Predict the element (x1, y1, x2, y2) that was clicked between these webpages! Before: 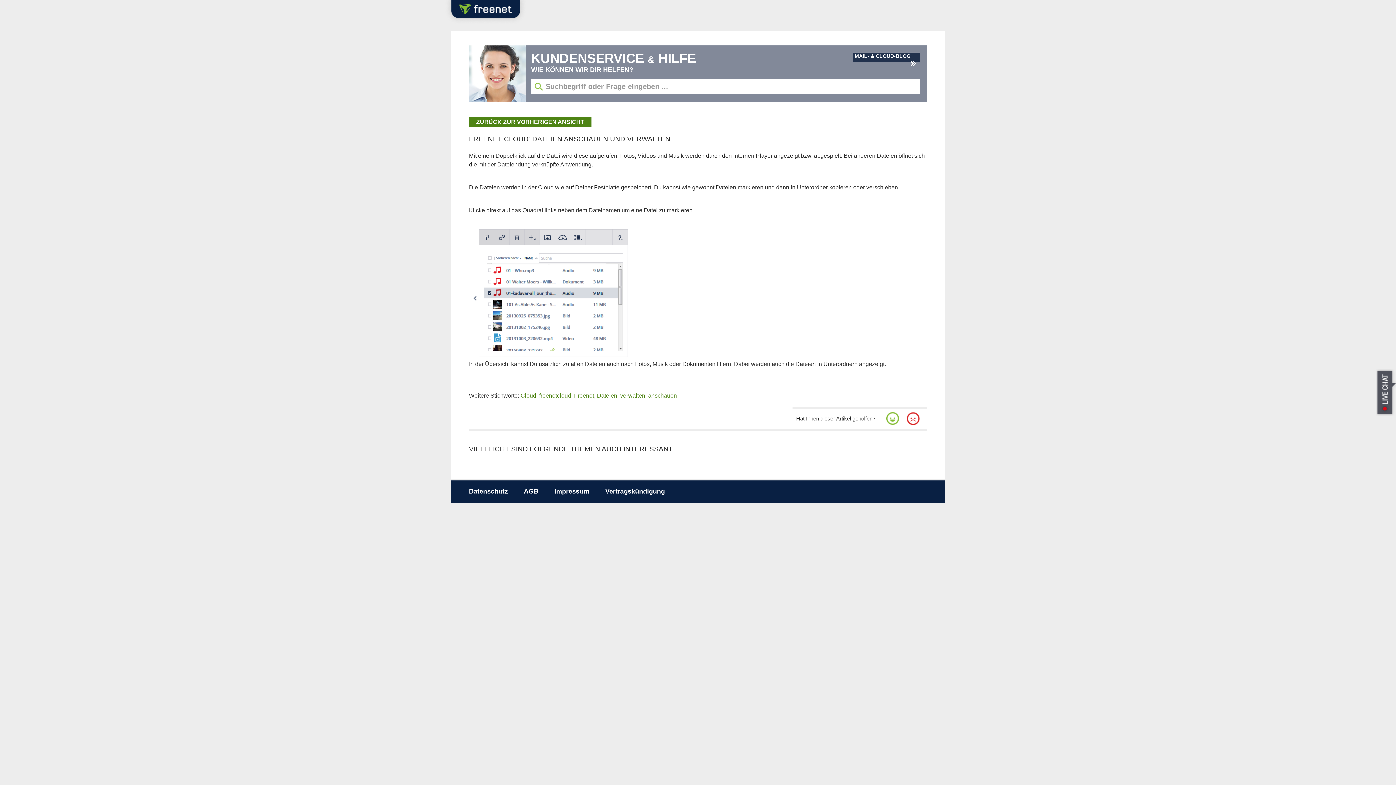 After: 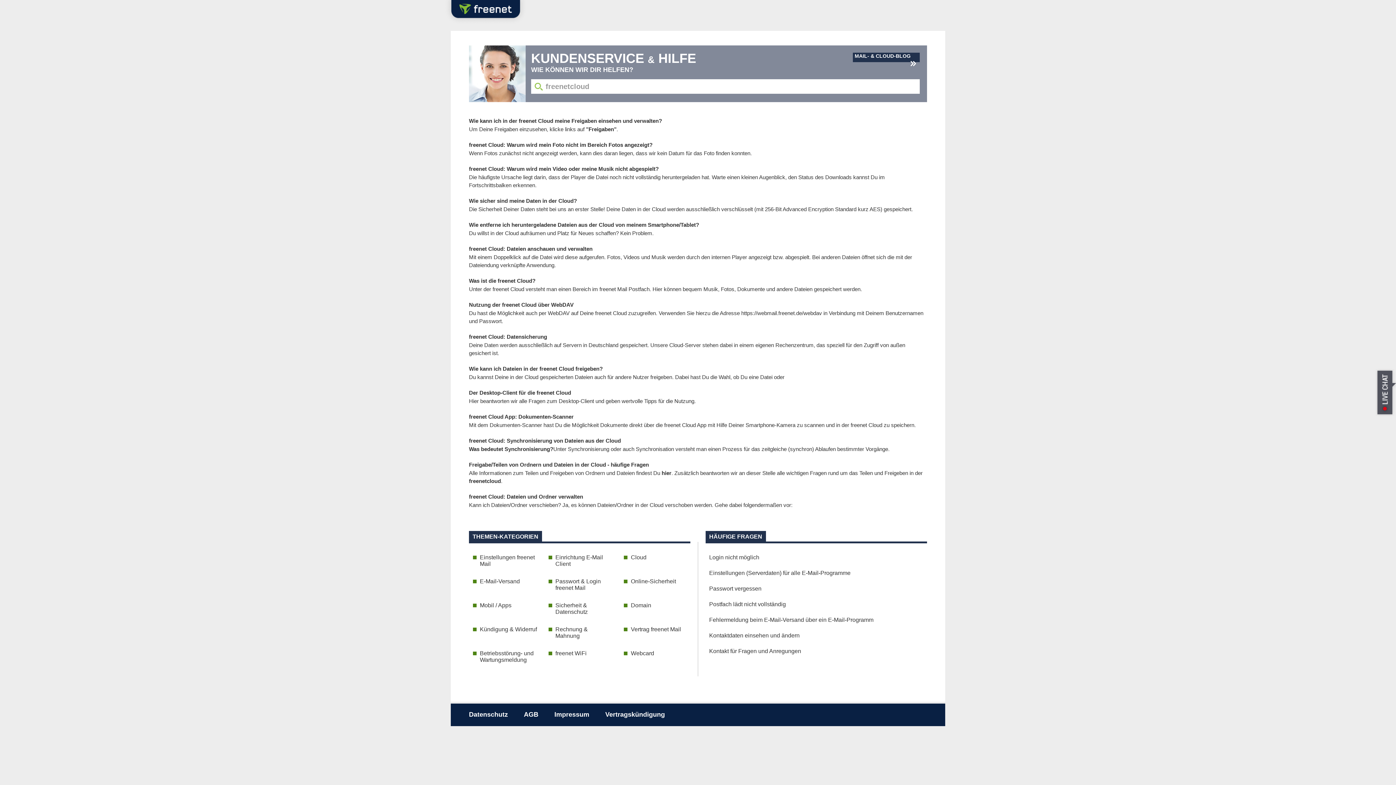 Action: label: freenetcloud bbox: (539, 392, 571, 398)